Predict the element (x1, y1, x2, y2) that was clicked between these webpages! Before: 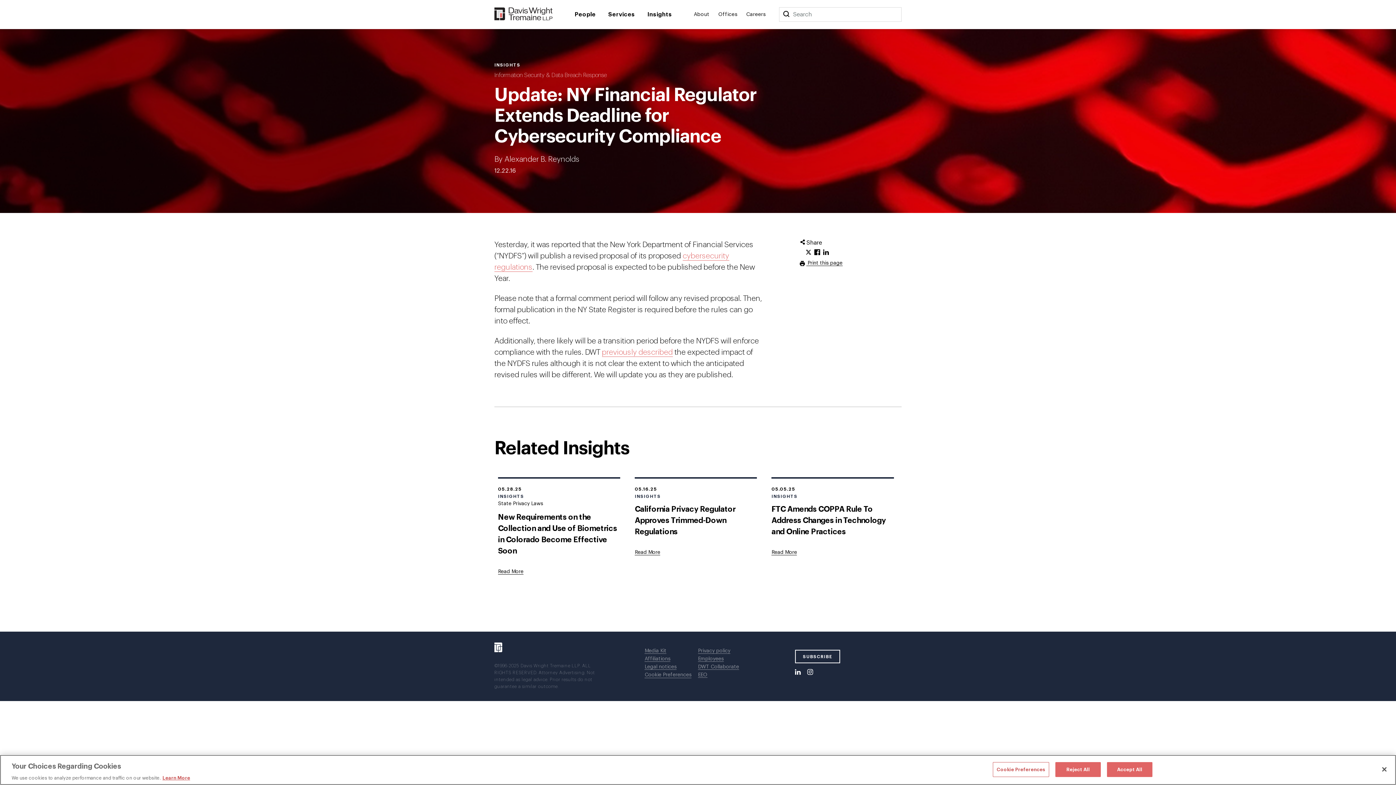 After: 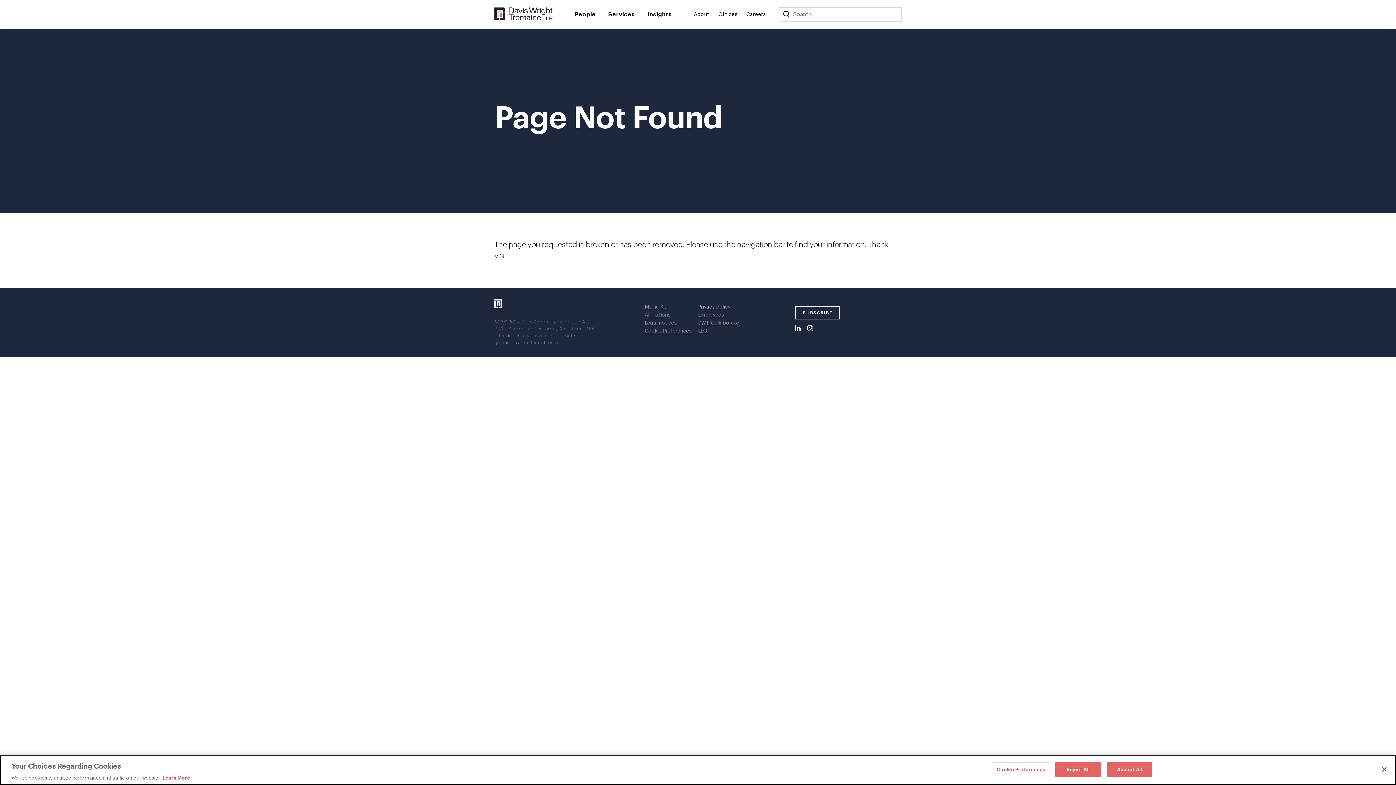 Action: bbox: (602, 348, 672, 357) label: previously described